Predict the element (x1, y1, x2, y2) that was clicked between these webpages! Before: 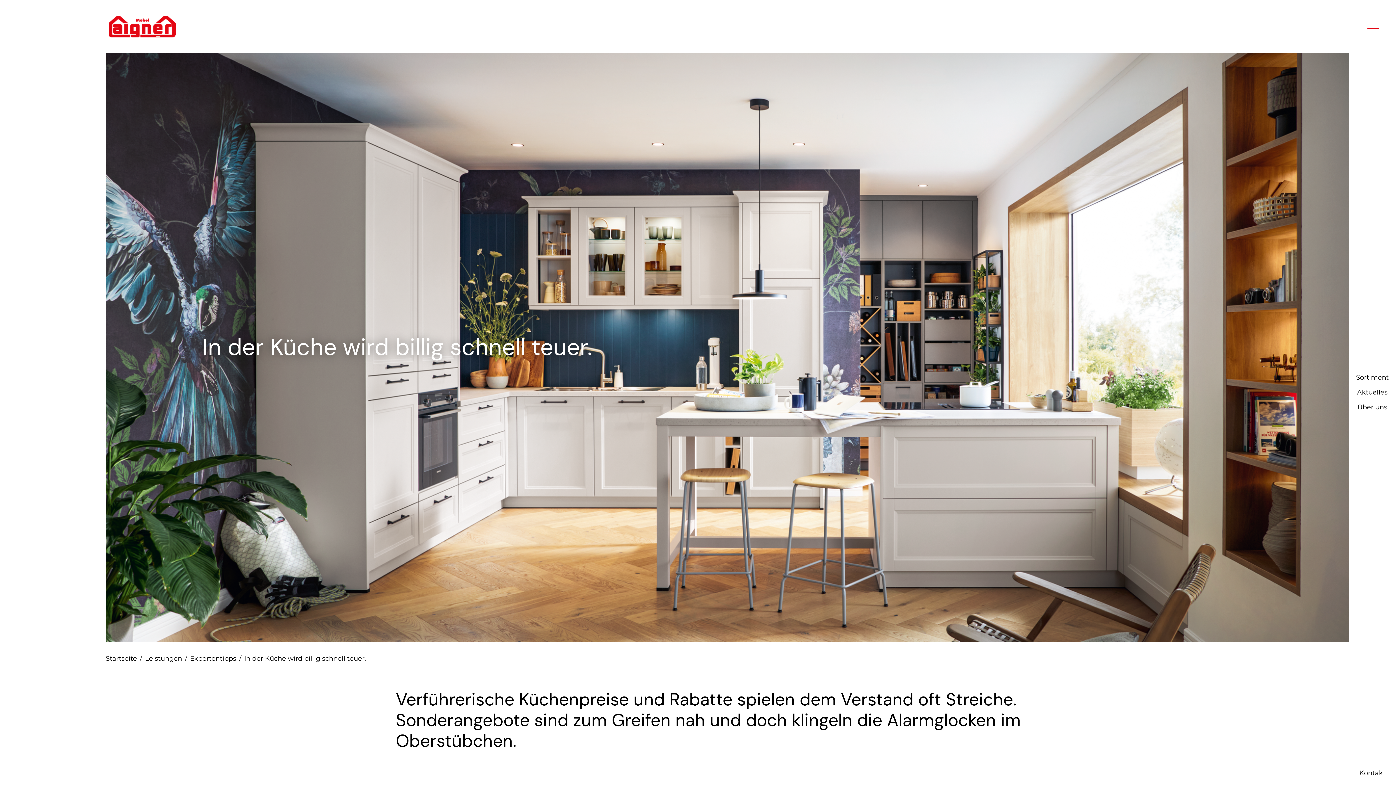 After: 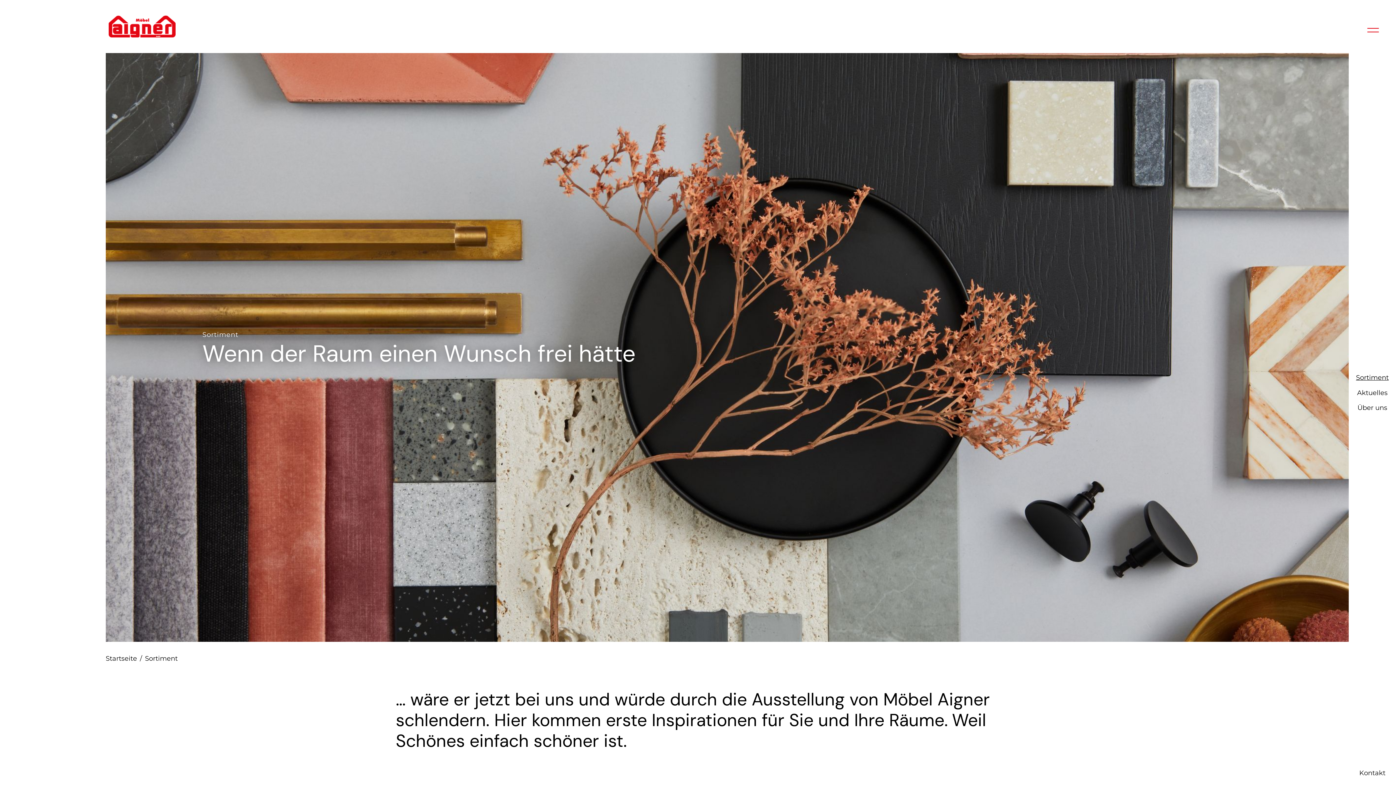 Action: bbox: (1356, 373, 1389, 382) label: Sortiment